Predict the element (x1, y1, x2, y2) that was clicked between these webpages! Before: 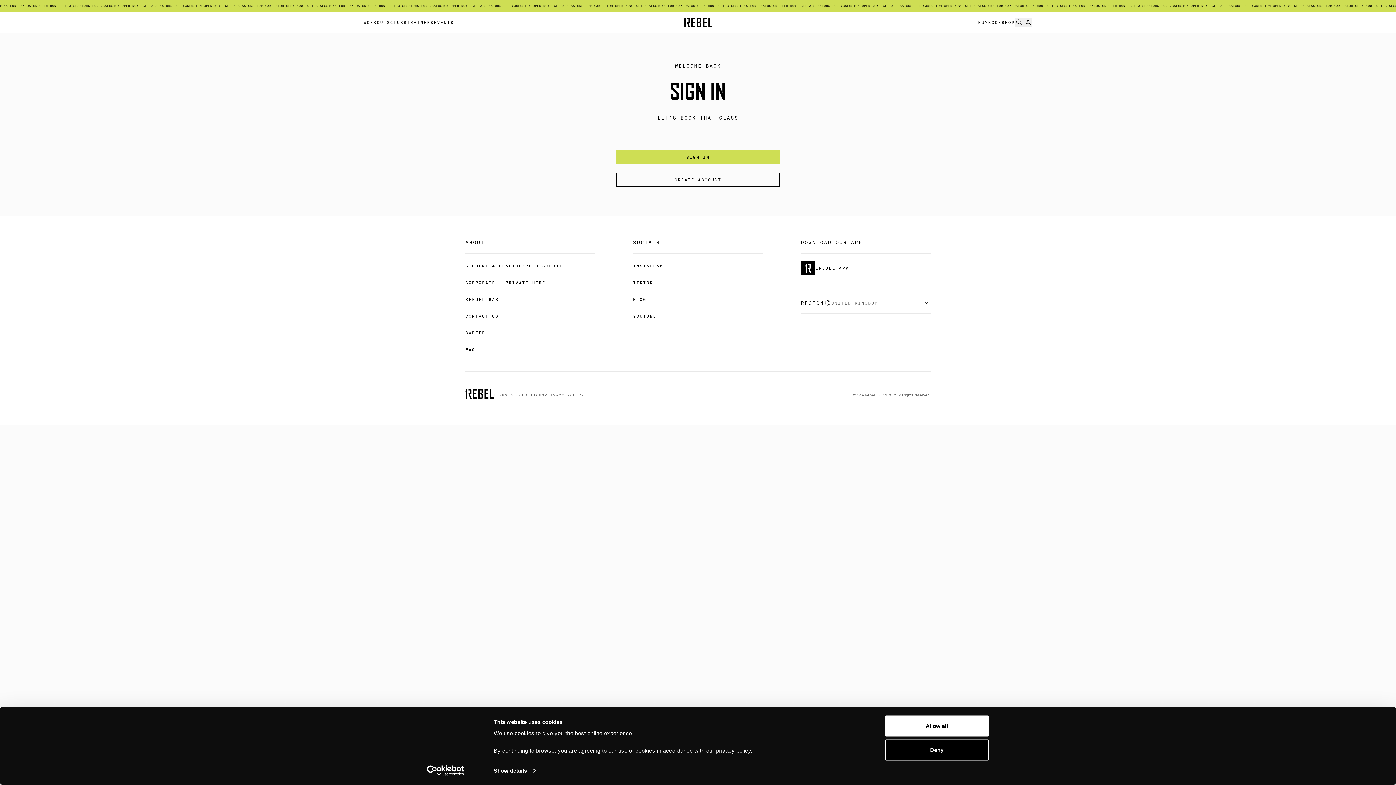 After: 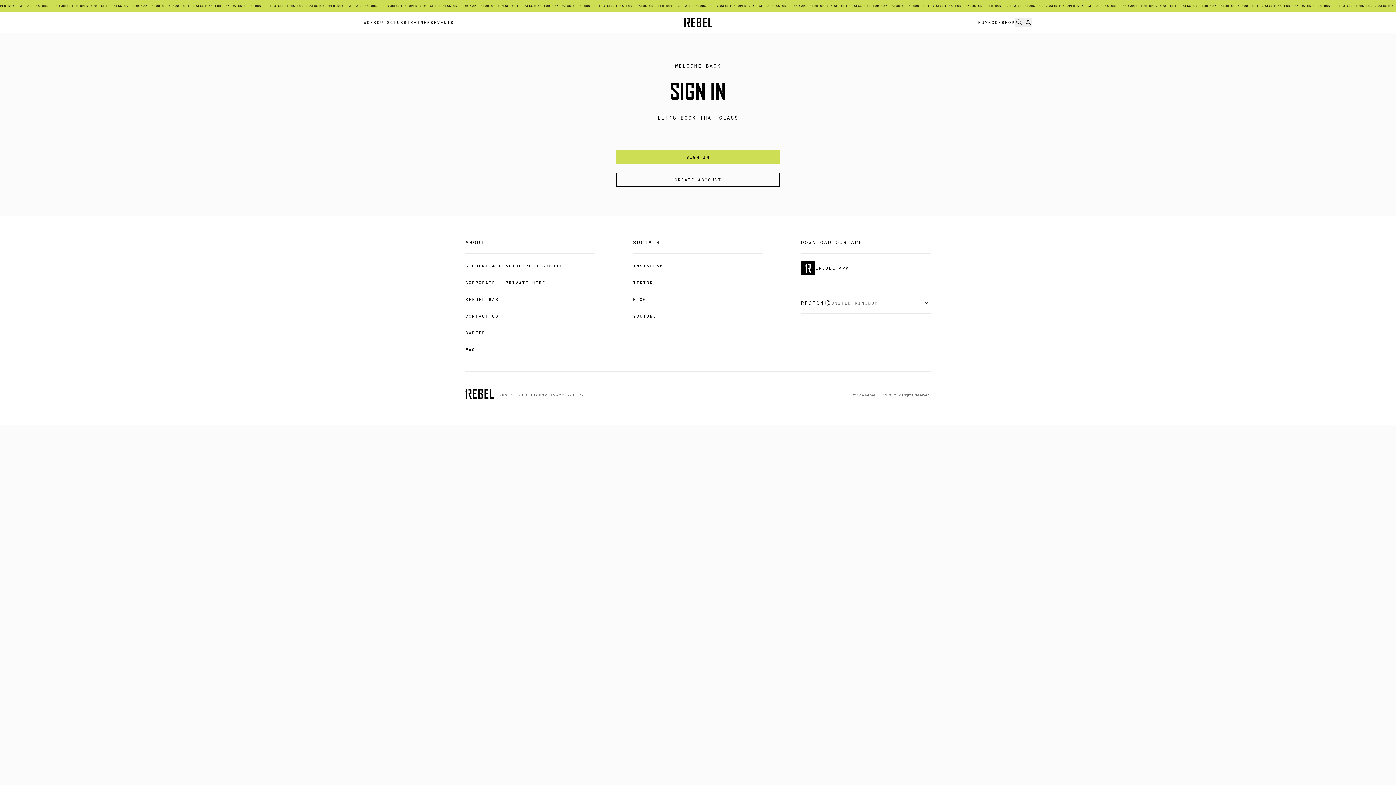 Action: label: Deny bbox: (885, 739, 989, 760)